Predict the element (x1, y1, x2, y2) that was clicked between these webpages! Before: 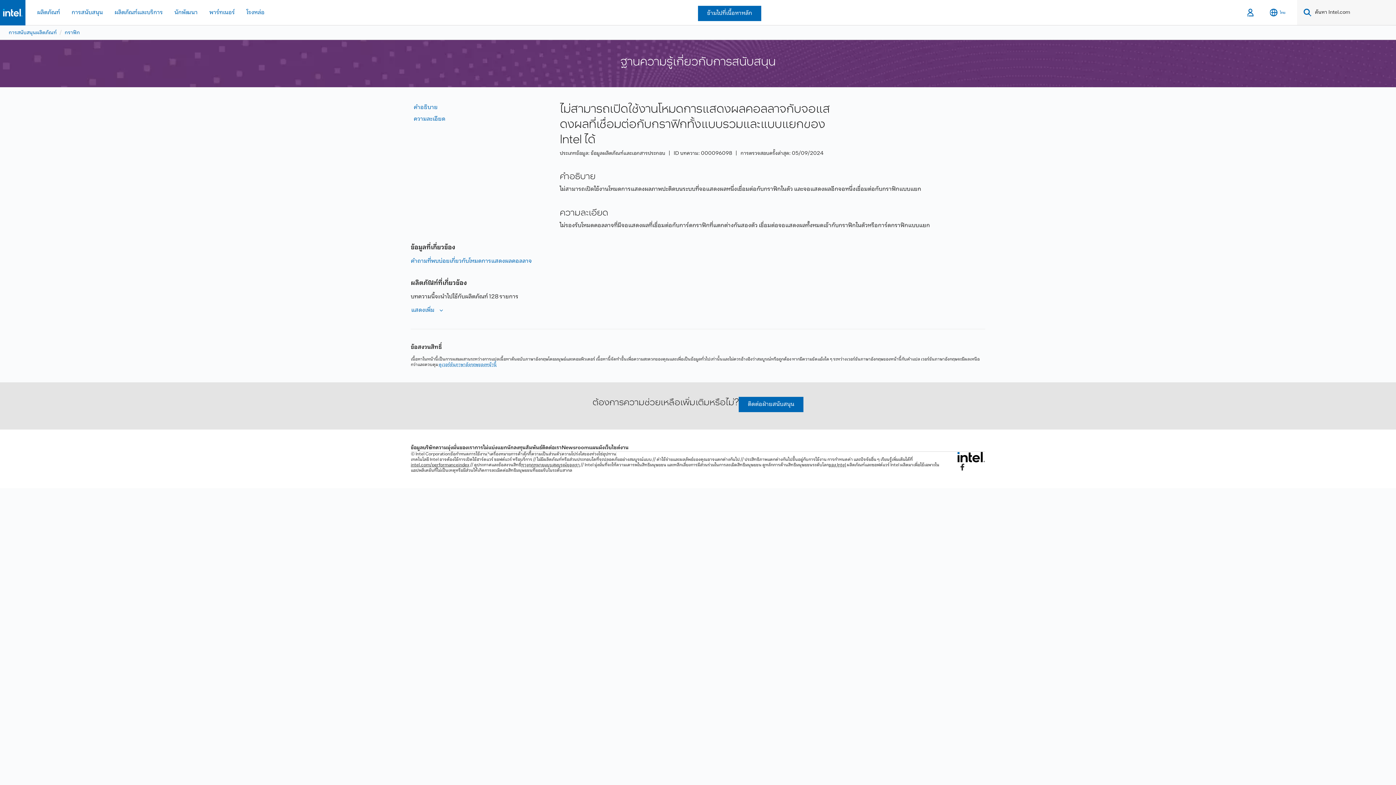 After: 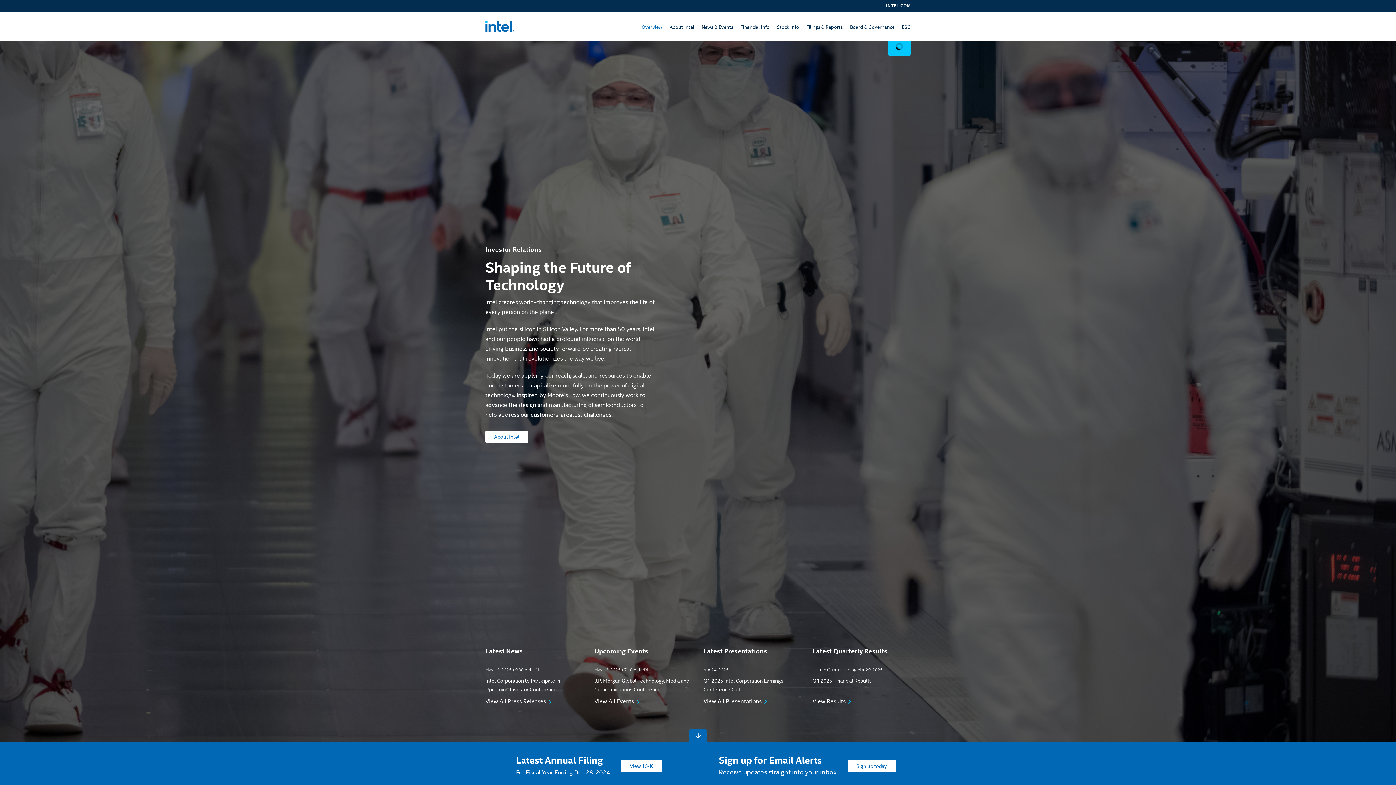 Action: bbox: (507, 443, 542, 452) label: นักลงทุนสัมพันธ์